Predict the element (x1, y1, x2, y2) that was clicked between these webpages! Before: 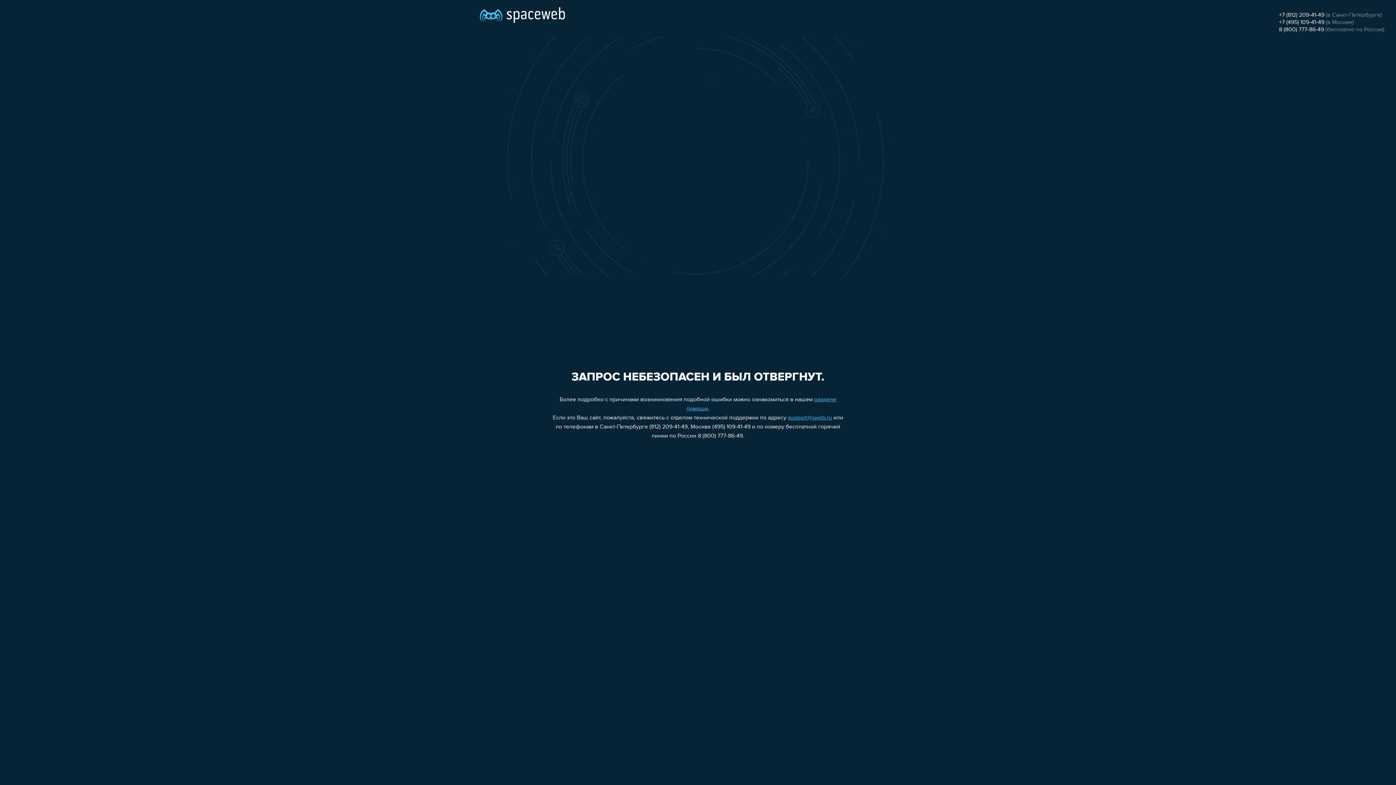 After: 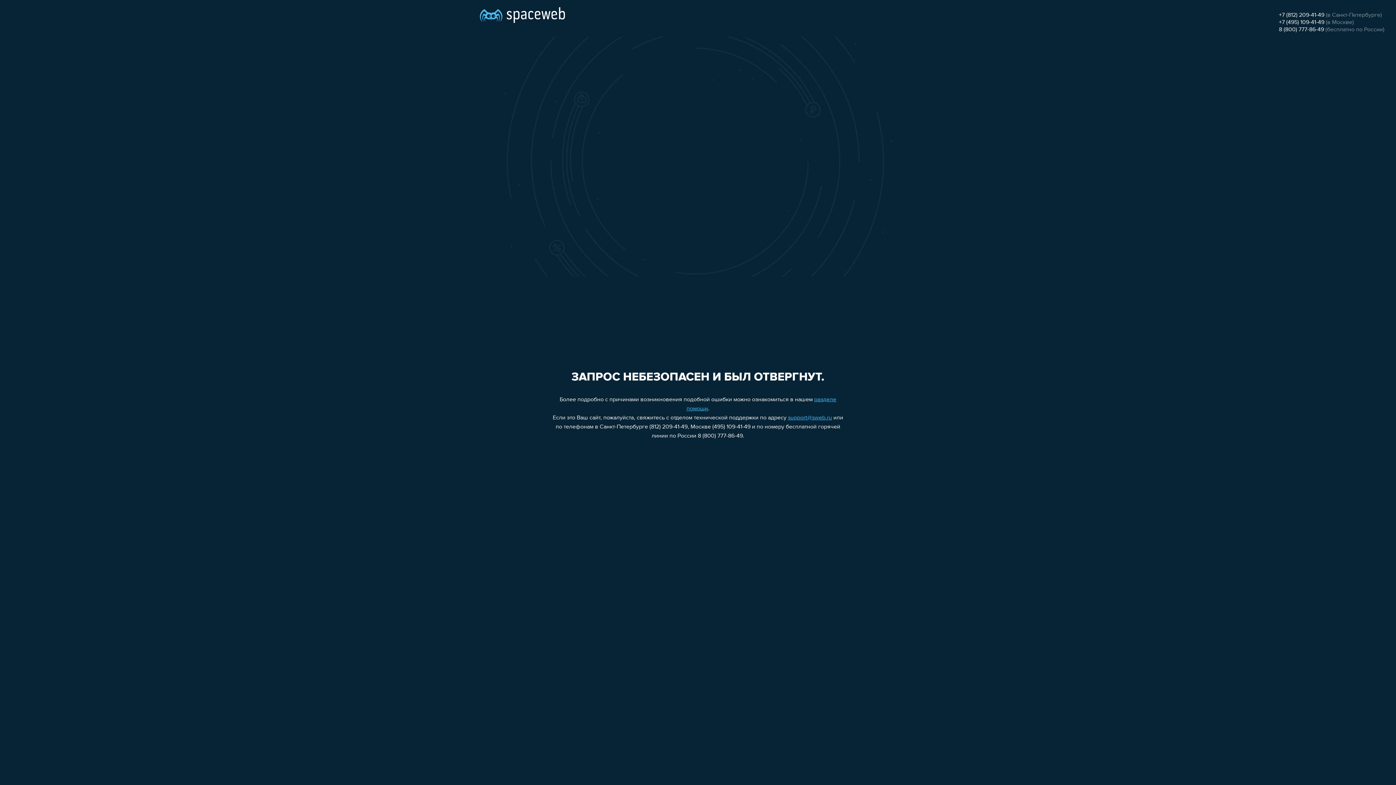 Action: label: +7 (812) 209-41-49 bbox: (1279, 12, 1324, 18)